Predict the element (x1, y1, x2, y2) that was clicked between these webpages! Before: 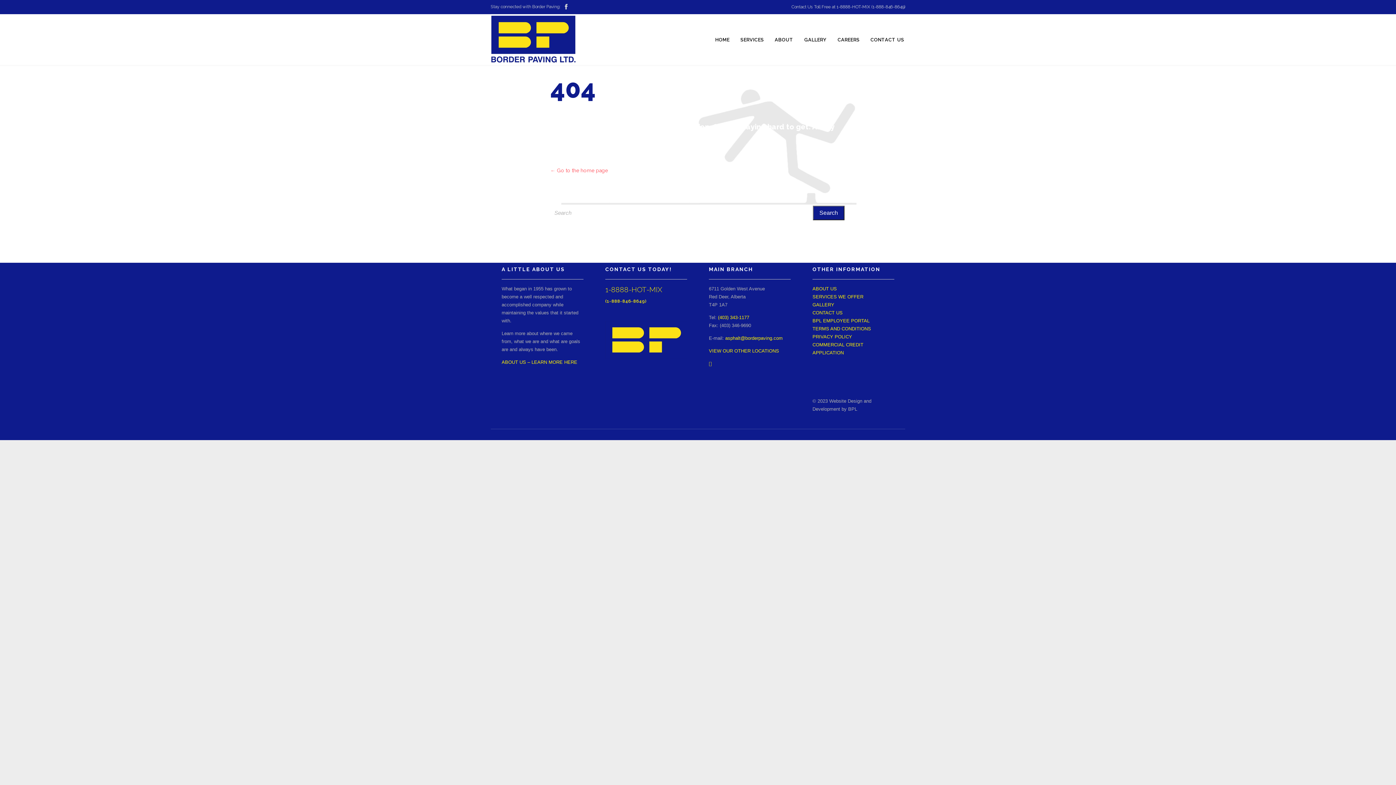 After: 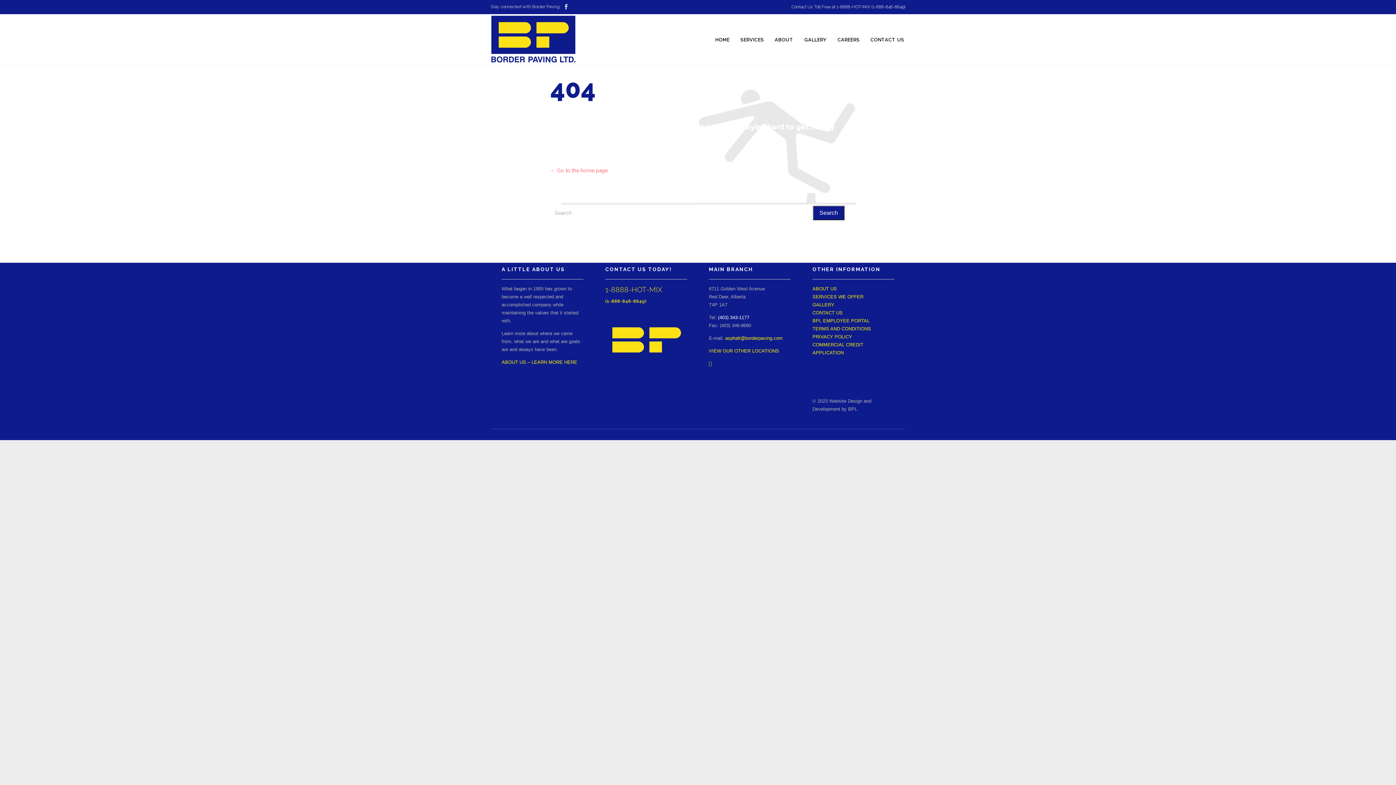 Action: bbox: (718, 314, 749, 320) label: (403) 343-1177